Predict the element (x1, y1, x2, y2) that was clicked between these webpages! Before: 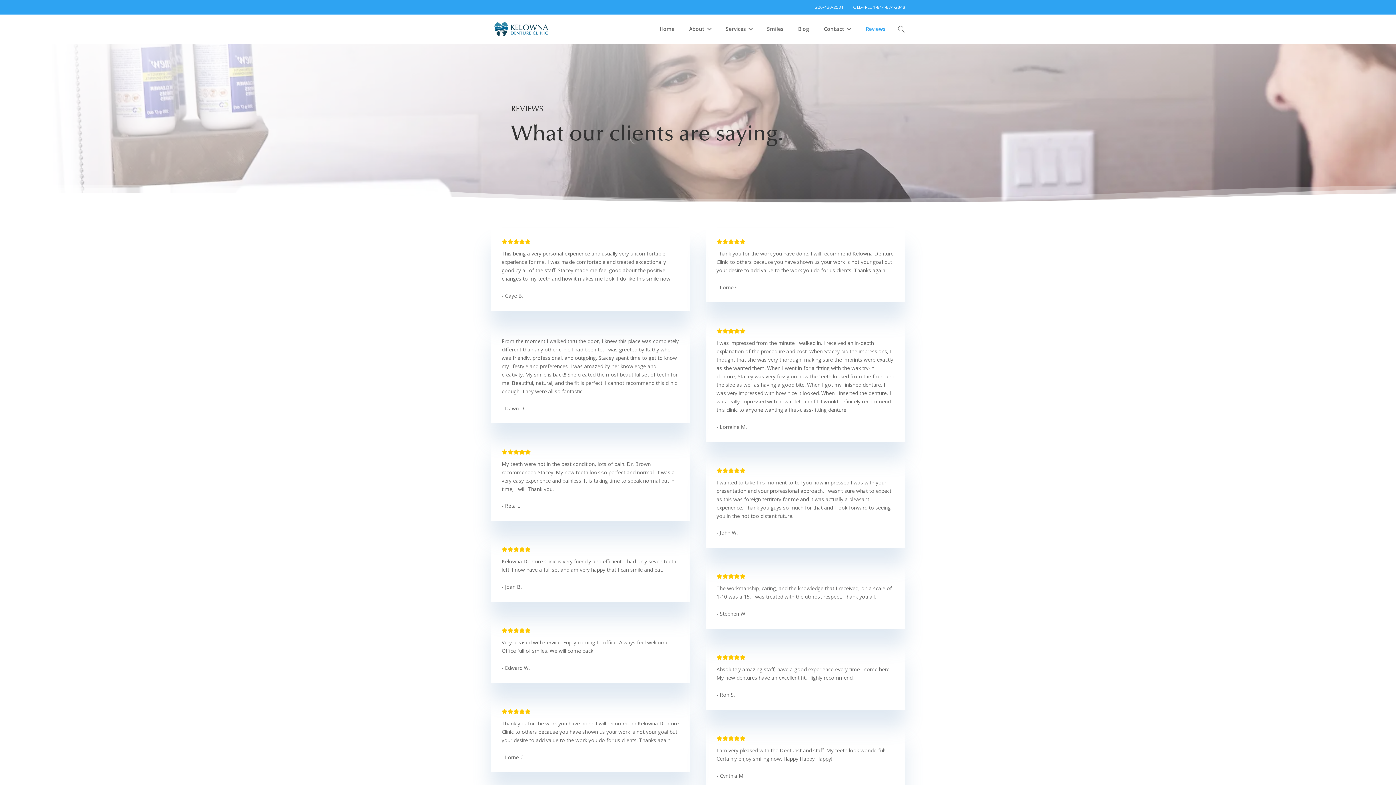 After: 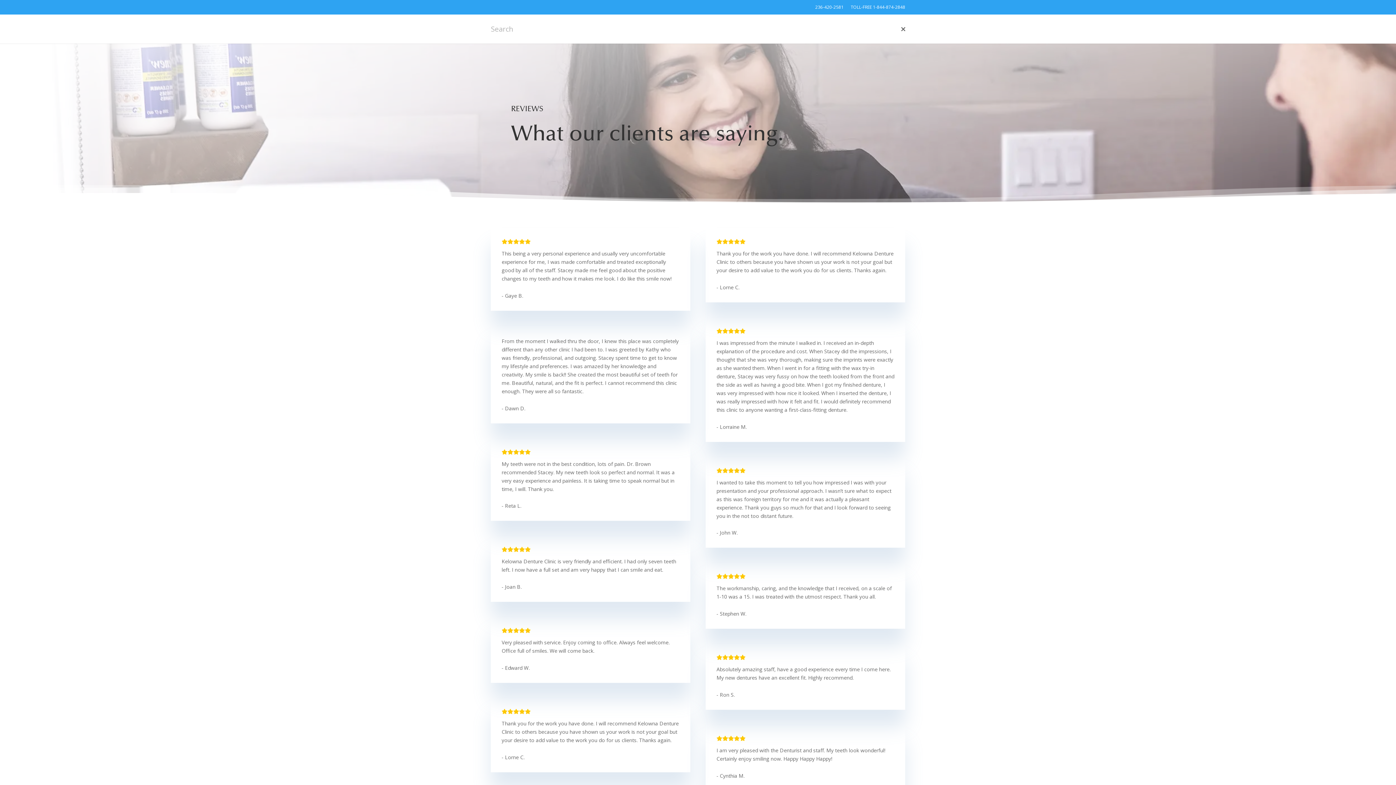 Action: bbox: (894, 22, 908, 36) label: Search